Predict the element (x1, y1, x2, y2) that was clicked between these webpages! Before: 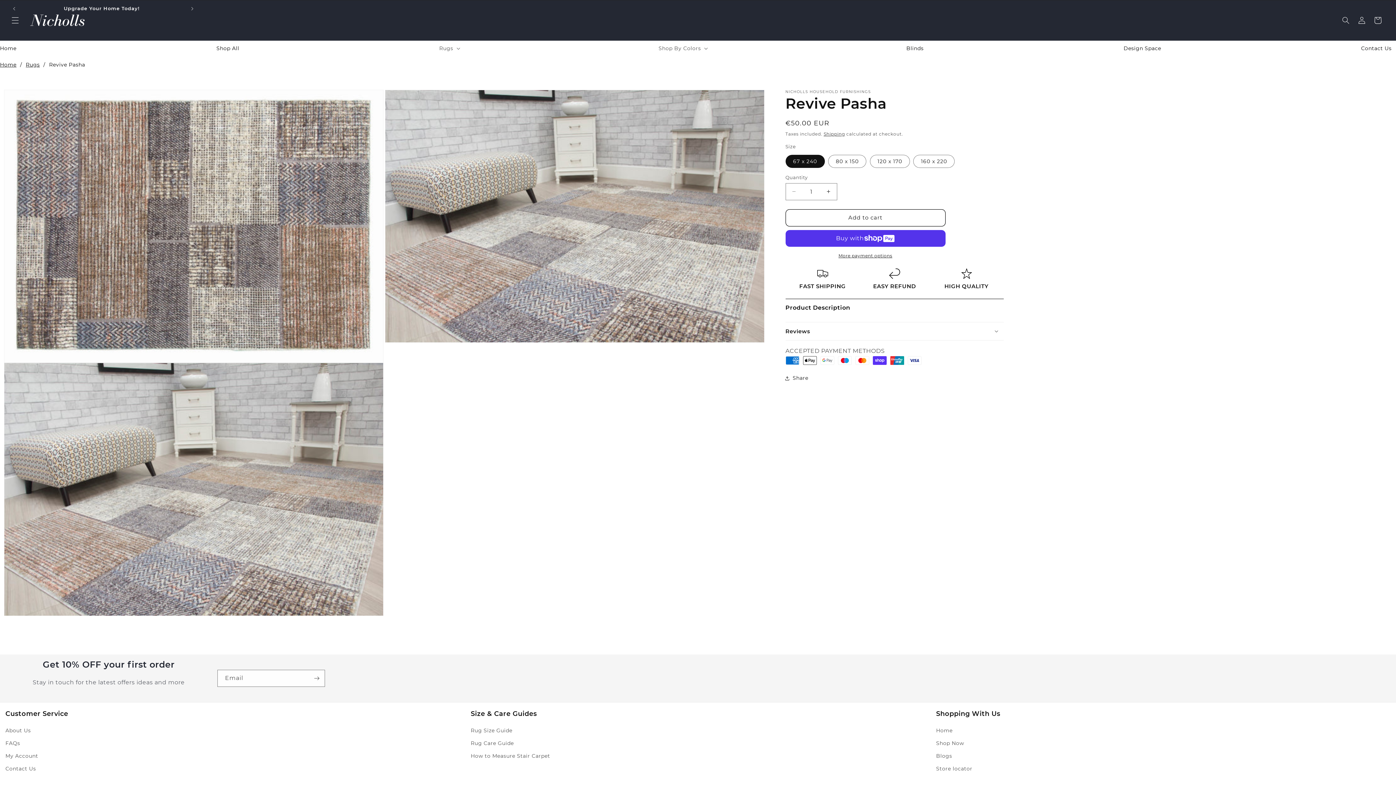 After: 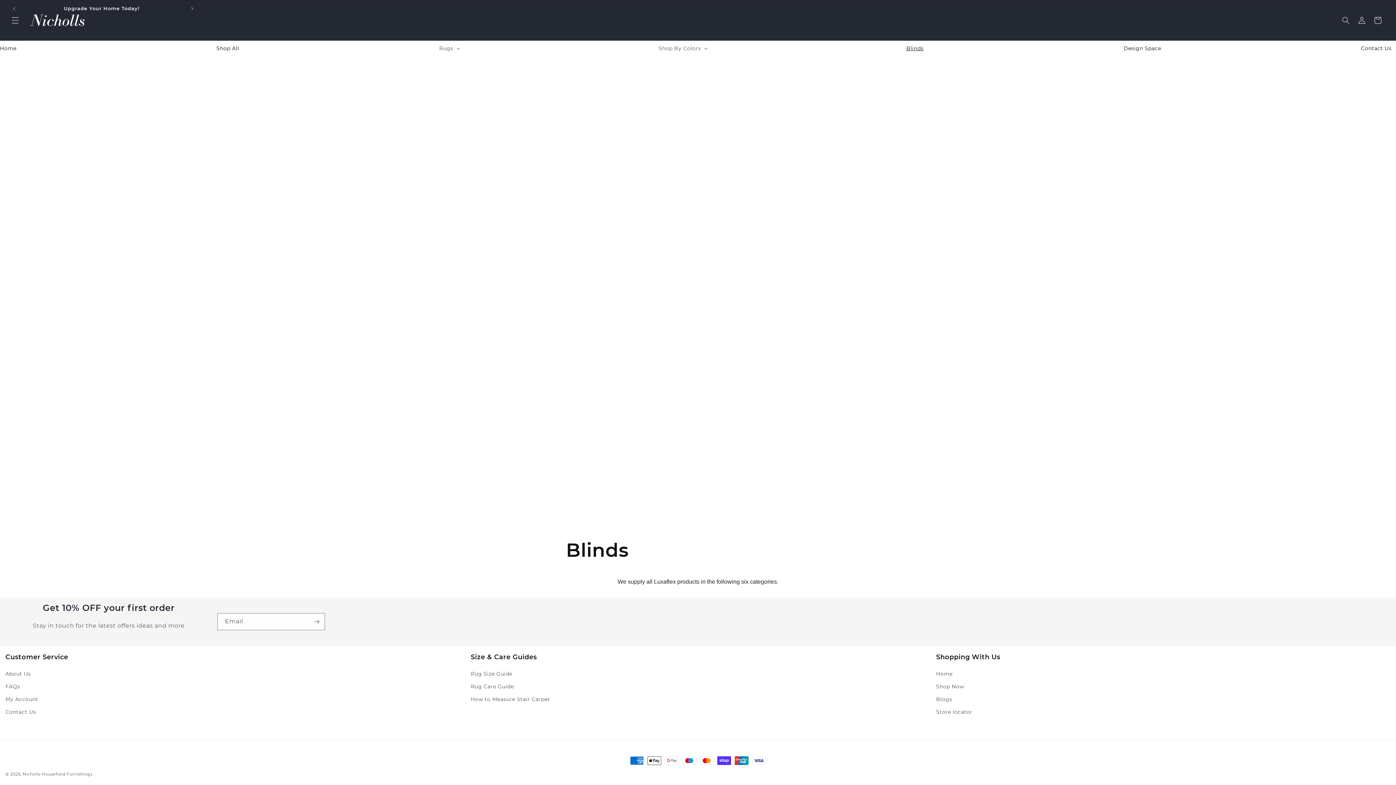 Action: bbox: (902, 40, 928, 55) label: Blinds